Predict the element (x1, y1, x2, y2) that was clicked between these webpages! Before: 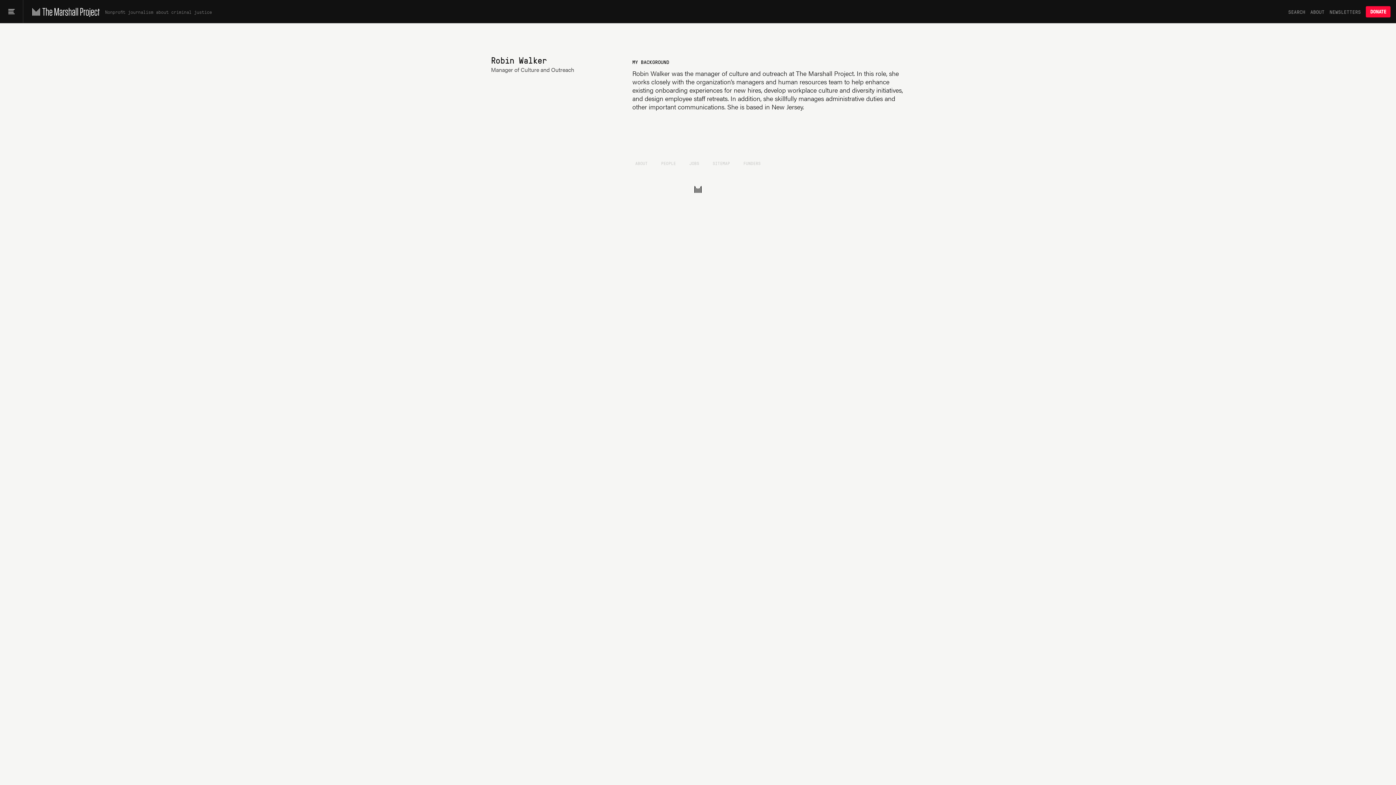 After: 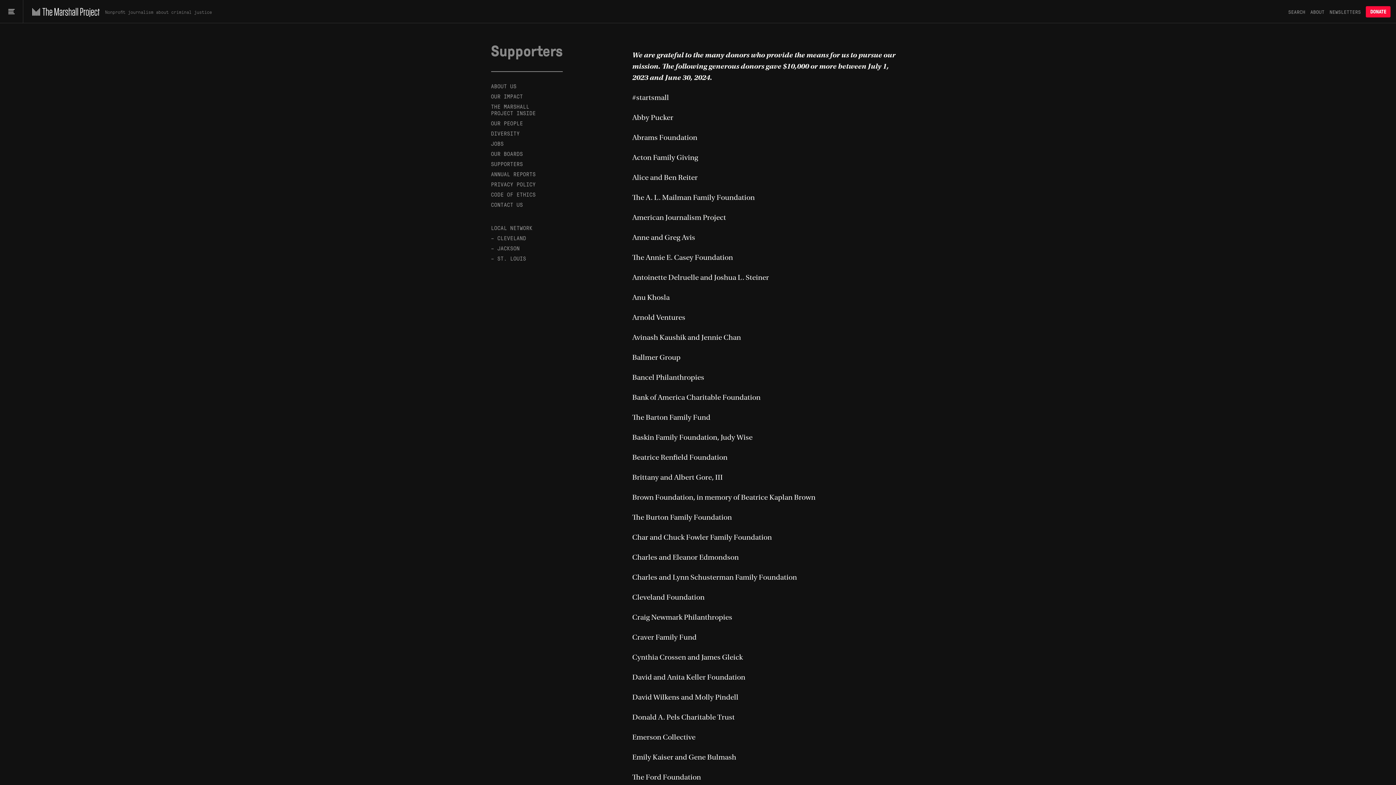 Action: label: FUNDERS bbox: (743, 160, 760, 166)